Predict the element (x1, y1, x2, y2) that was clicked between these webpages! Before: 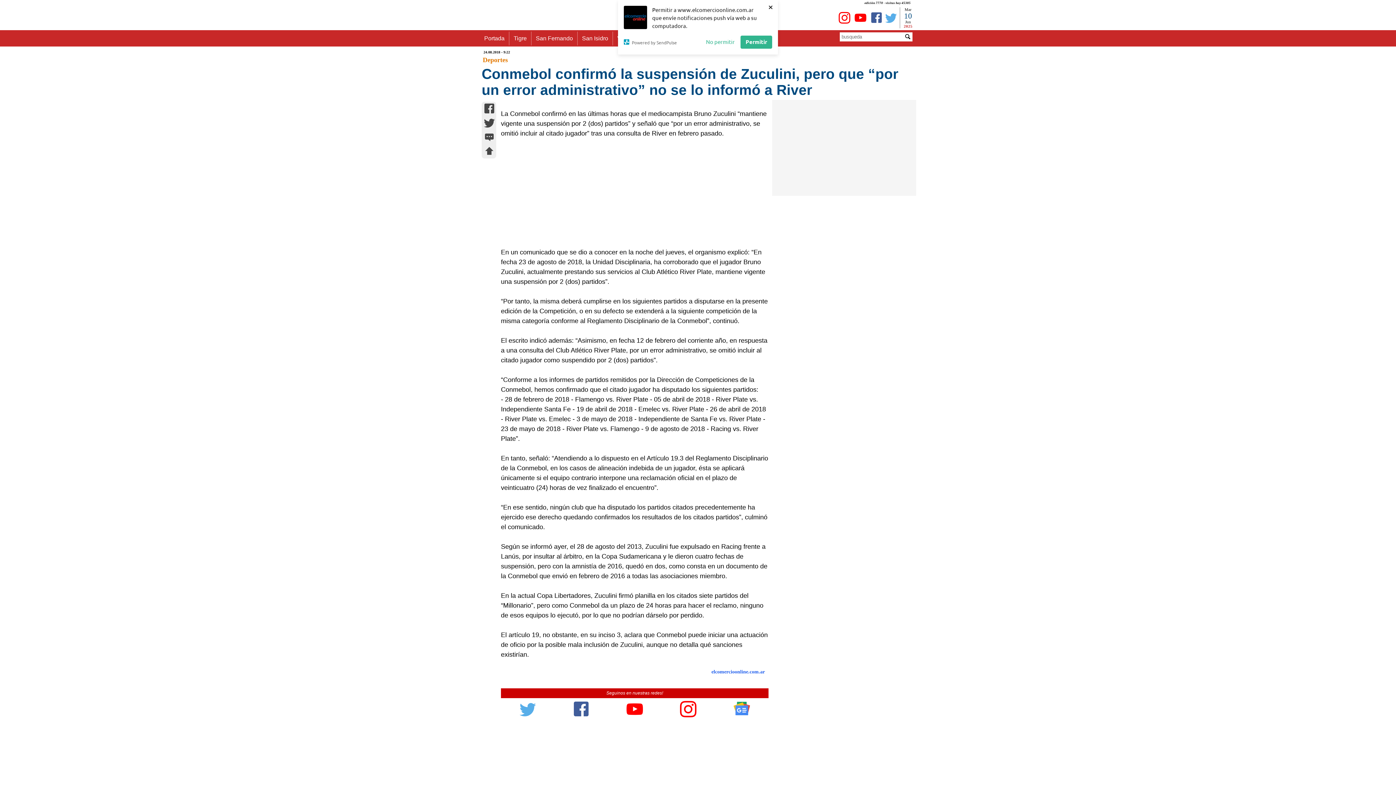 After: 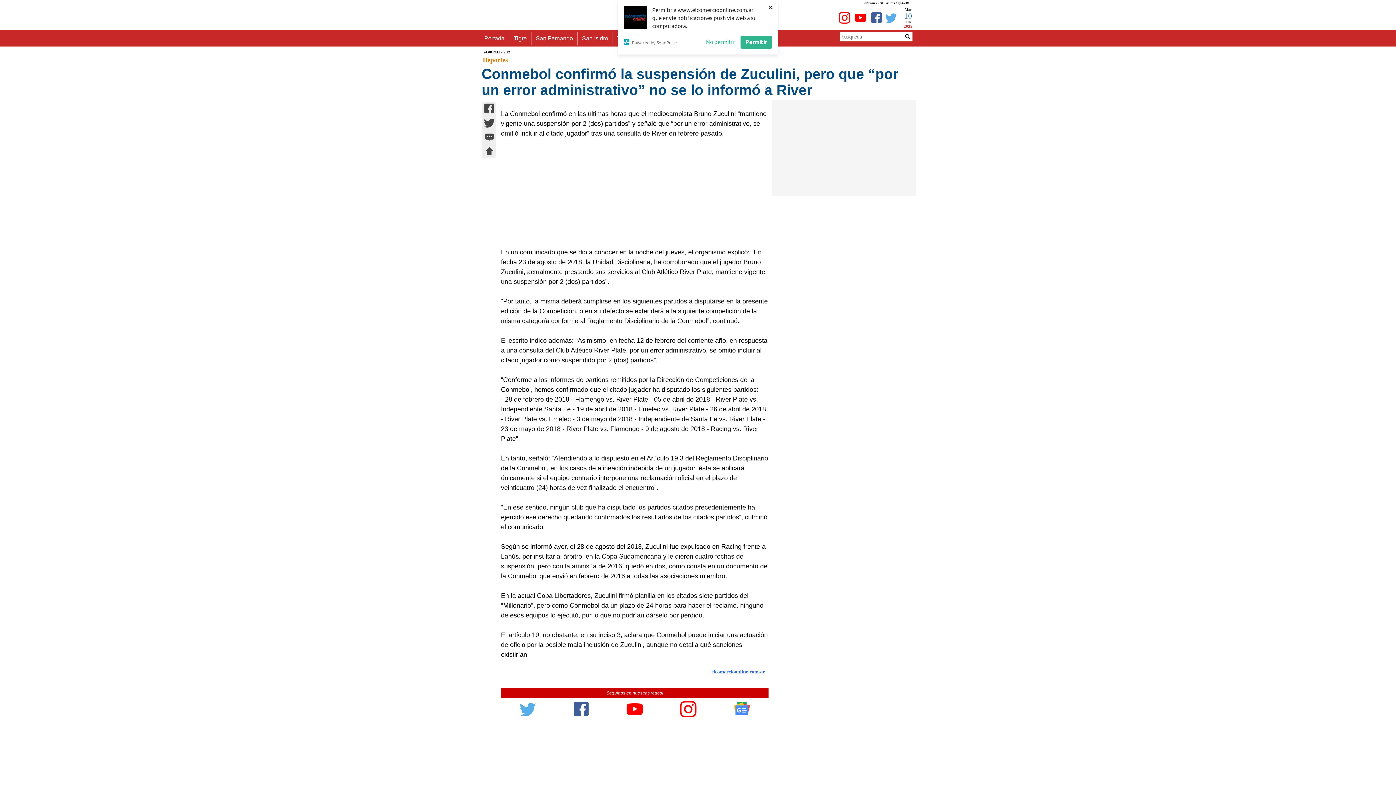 Action: bbox: (573, 701, 589, 720)